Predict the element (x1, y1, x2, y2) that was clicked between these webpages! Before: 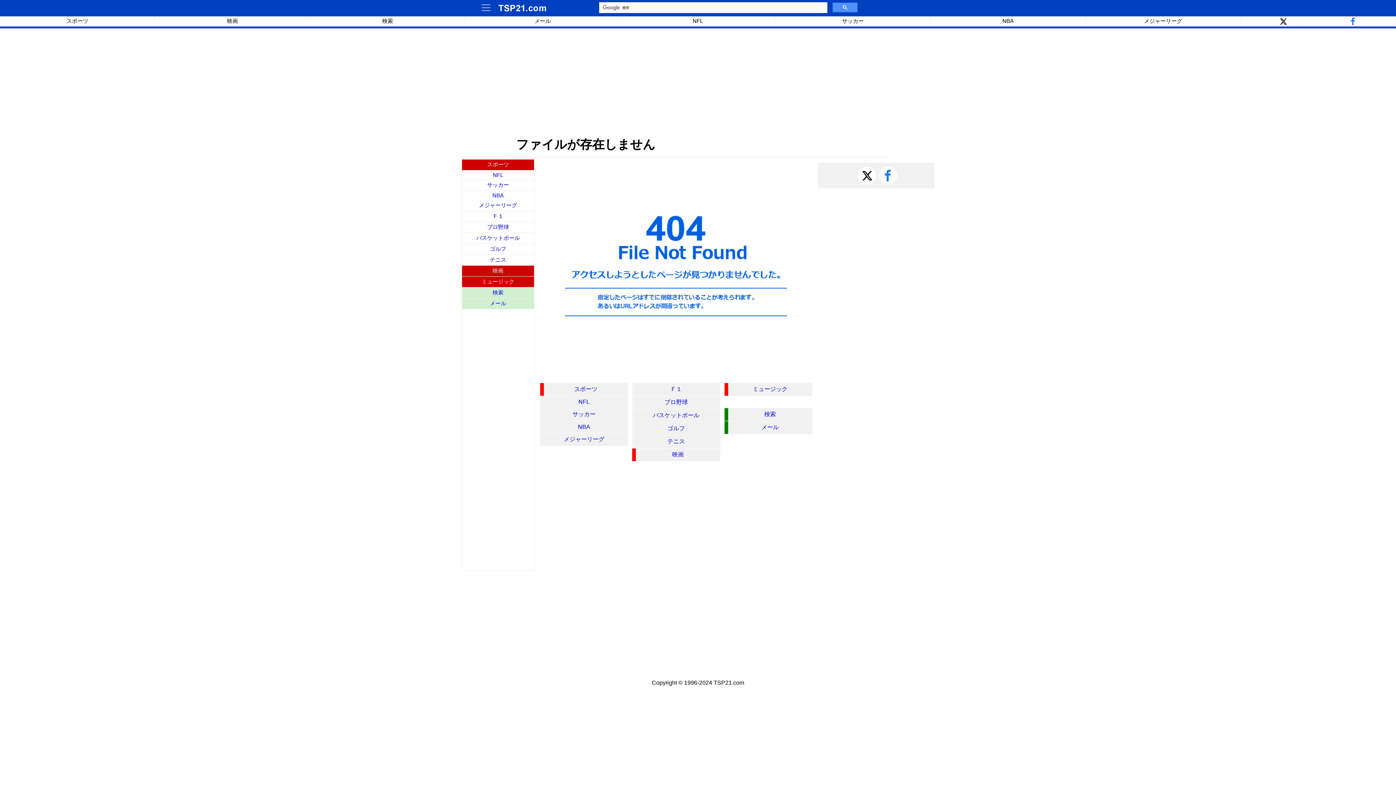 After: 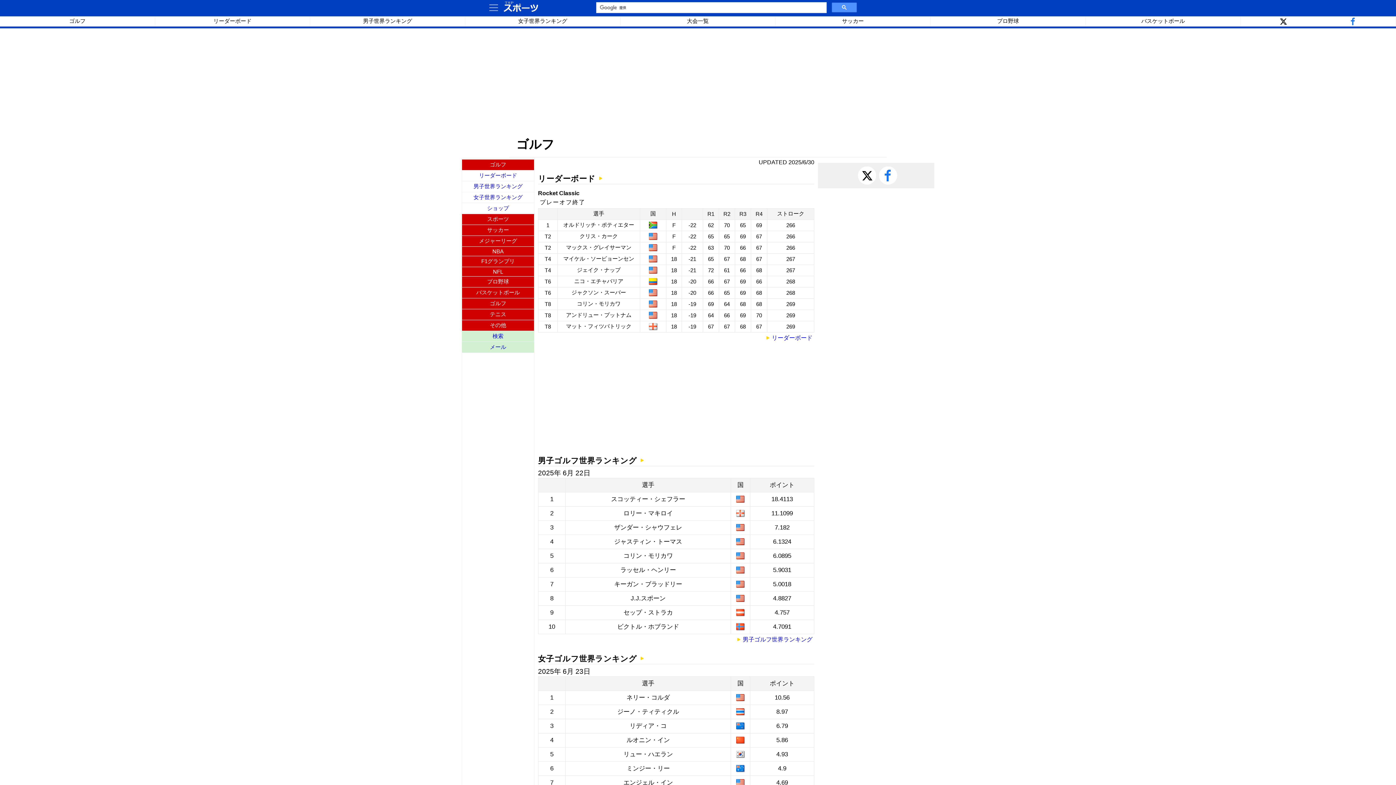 Action: label: ゴルフ bbox: (462, 243, 534, 254)